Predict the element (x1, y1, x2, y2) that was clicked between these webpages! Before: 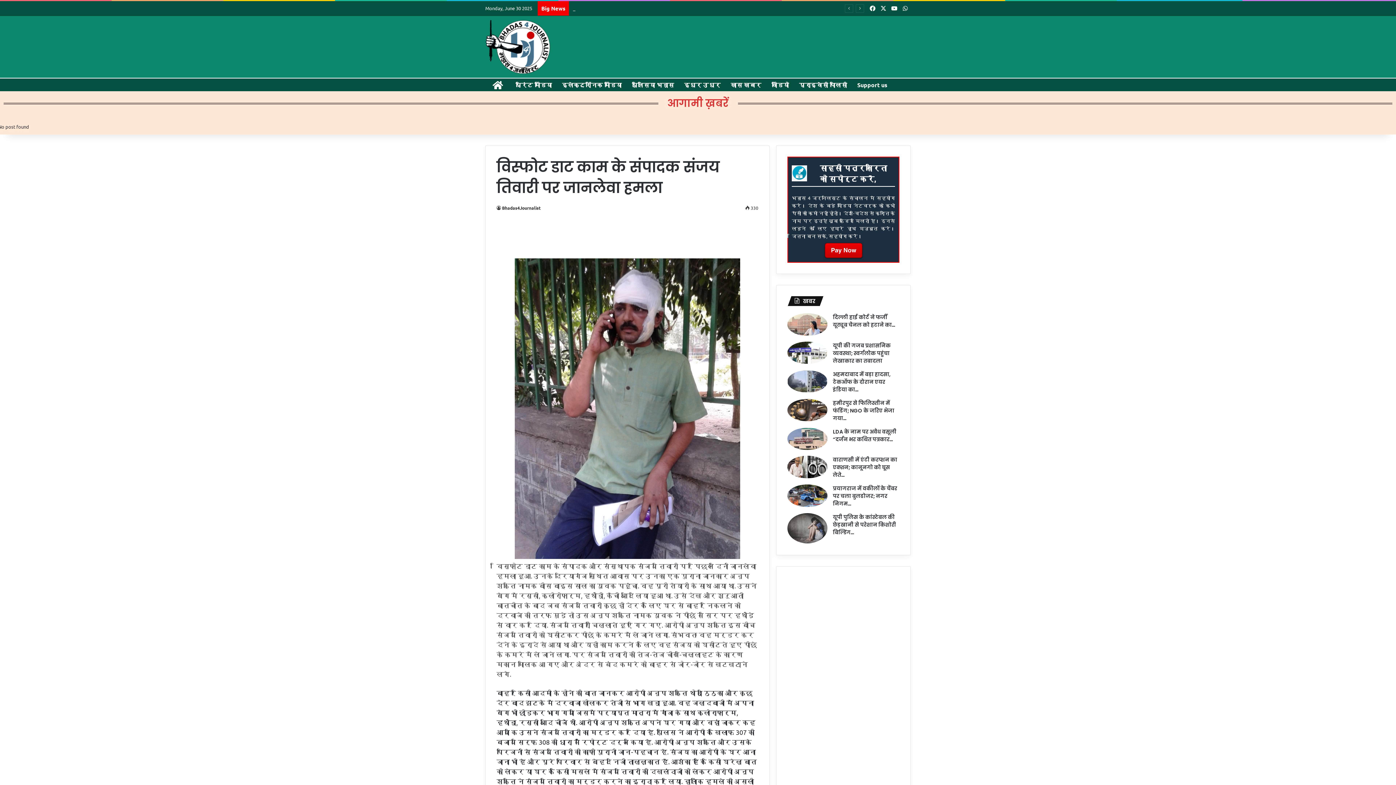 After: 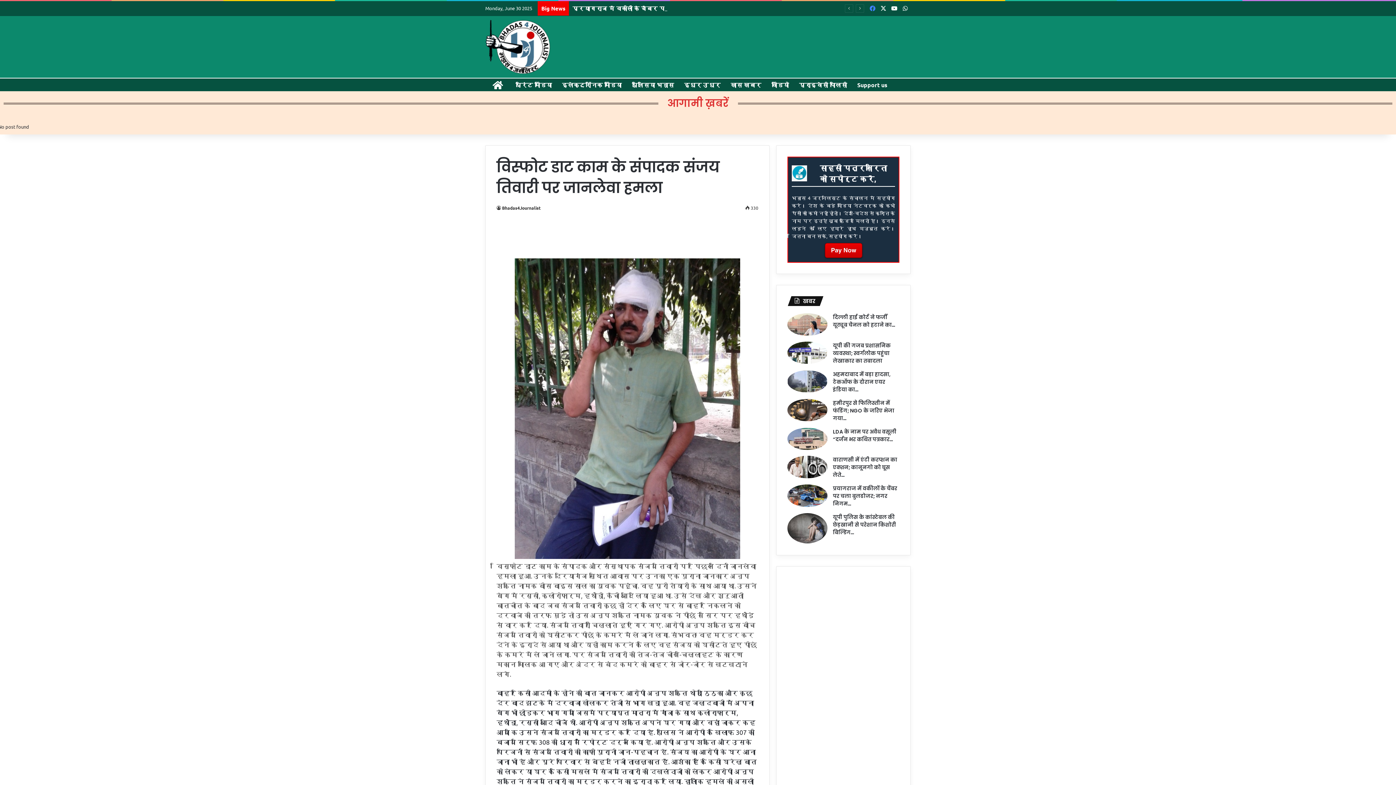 Action: bbox: (867, 1, 878, 15) label: Facebook